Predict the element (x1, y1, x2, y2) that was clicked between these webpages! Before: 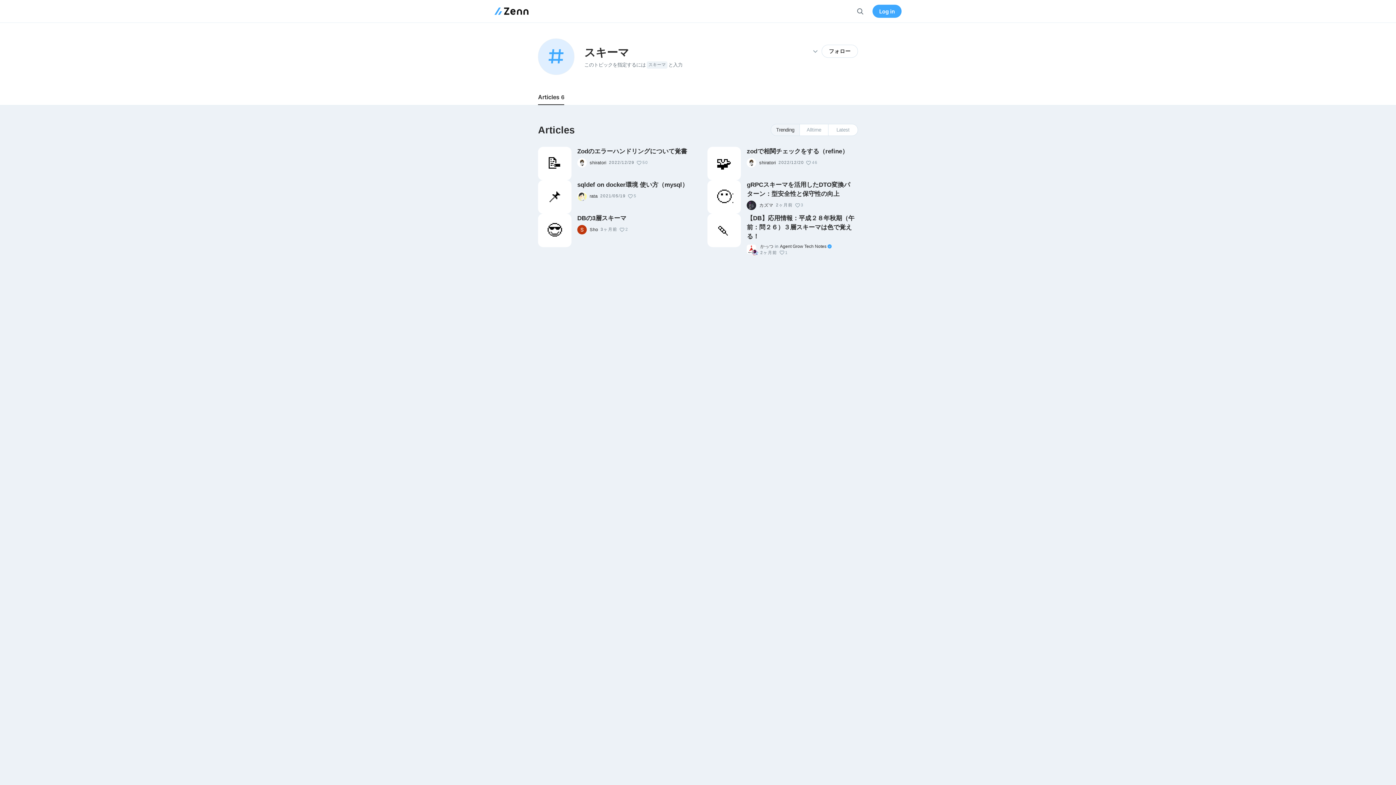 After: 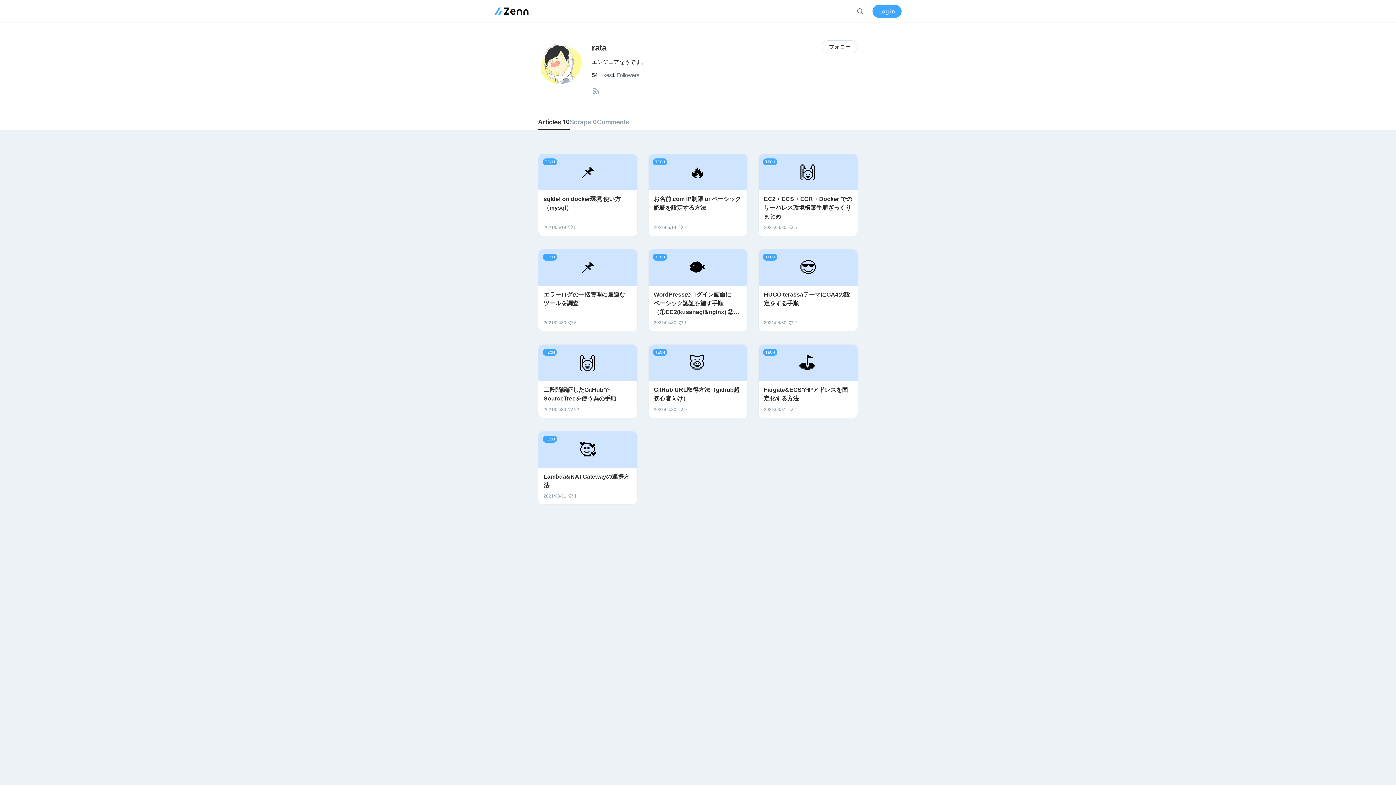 Action: label: rata bbox: (589, 193, 597, 199)